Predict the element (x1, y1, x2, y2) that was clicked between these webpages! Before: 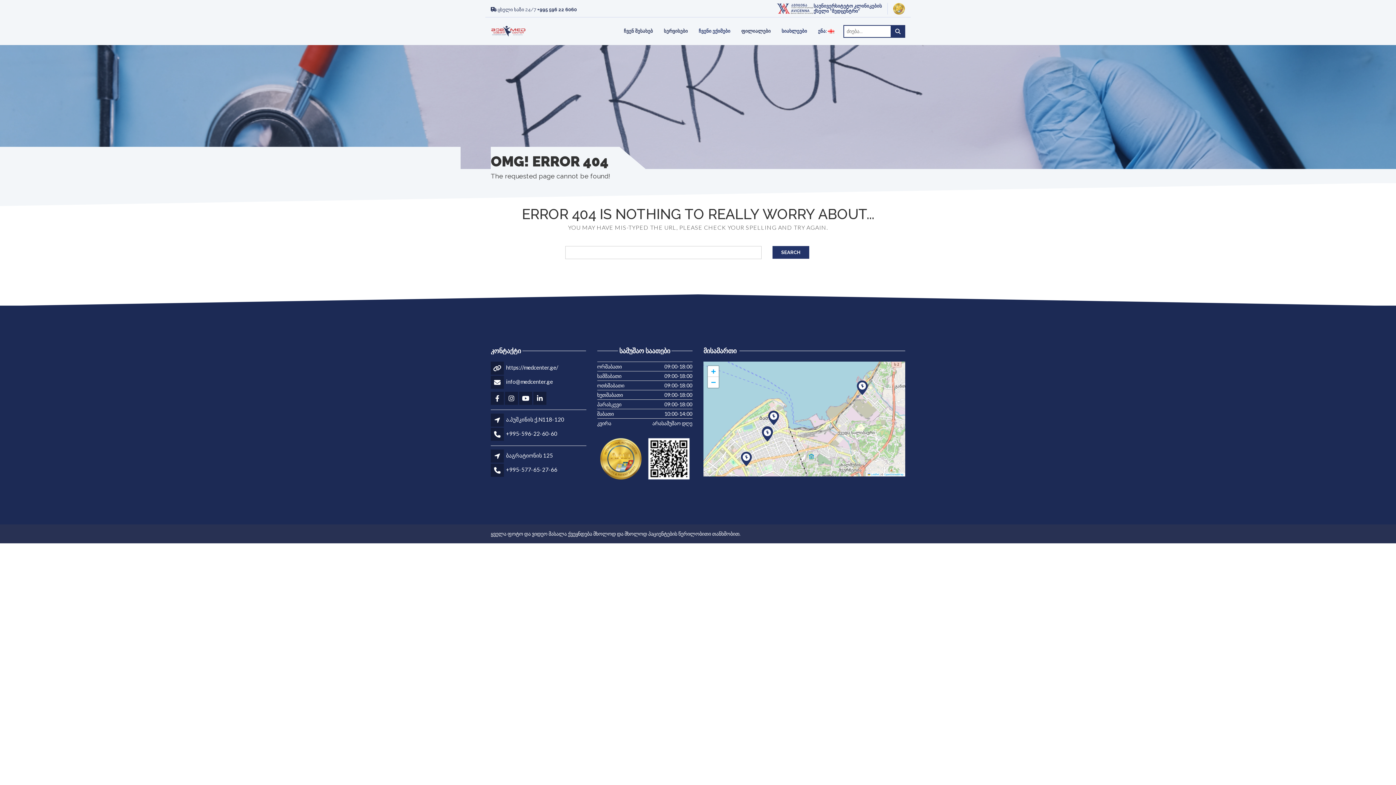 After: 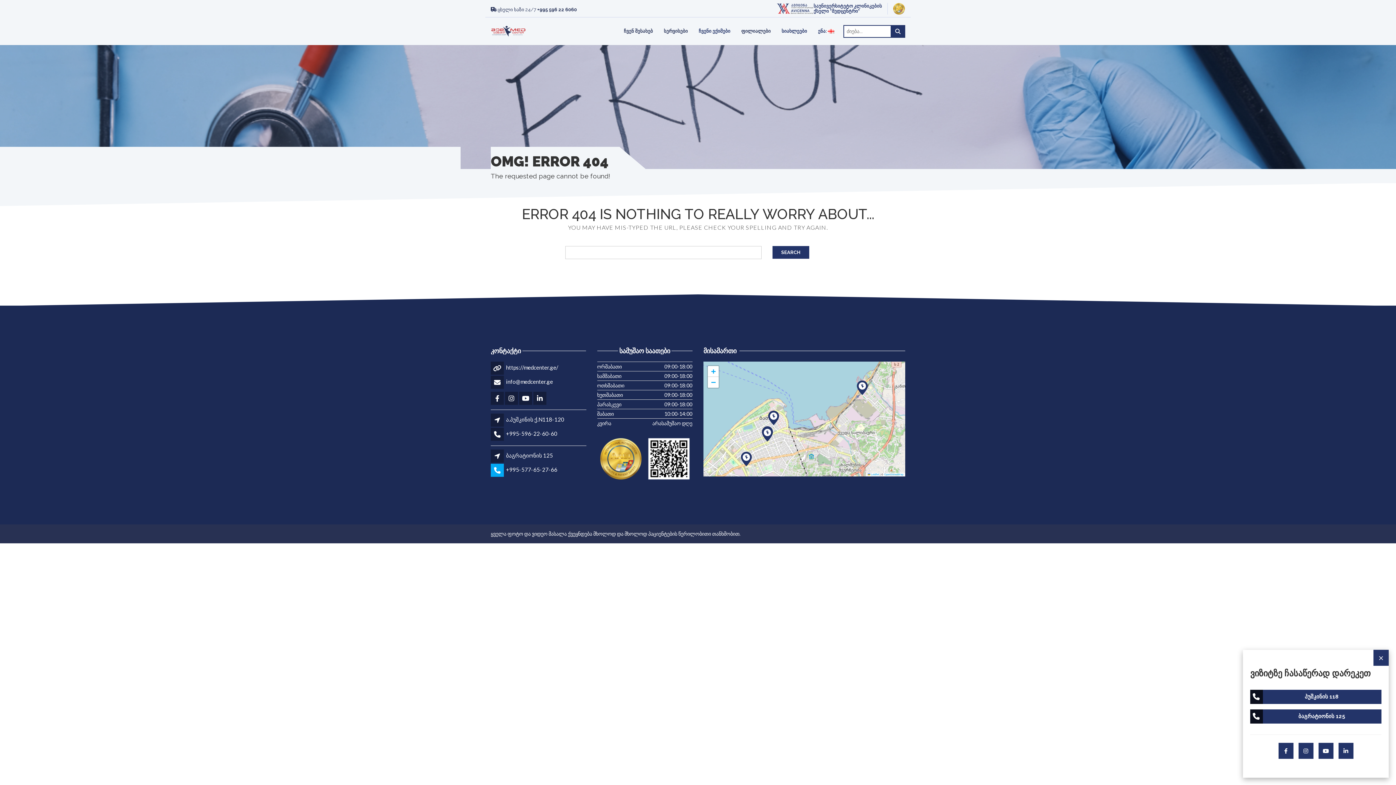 Action: bbox: (490, 467, 505, 474)